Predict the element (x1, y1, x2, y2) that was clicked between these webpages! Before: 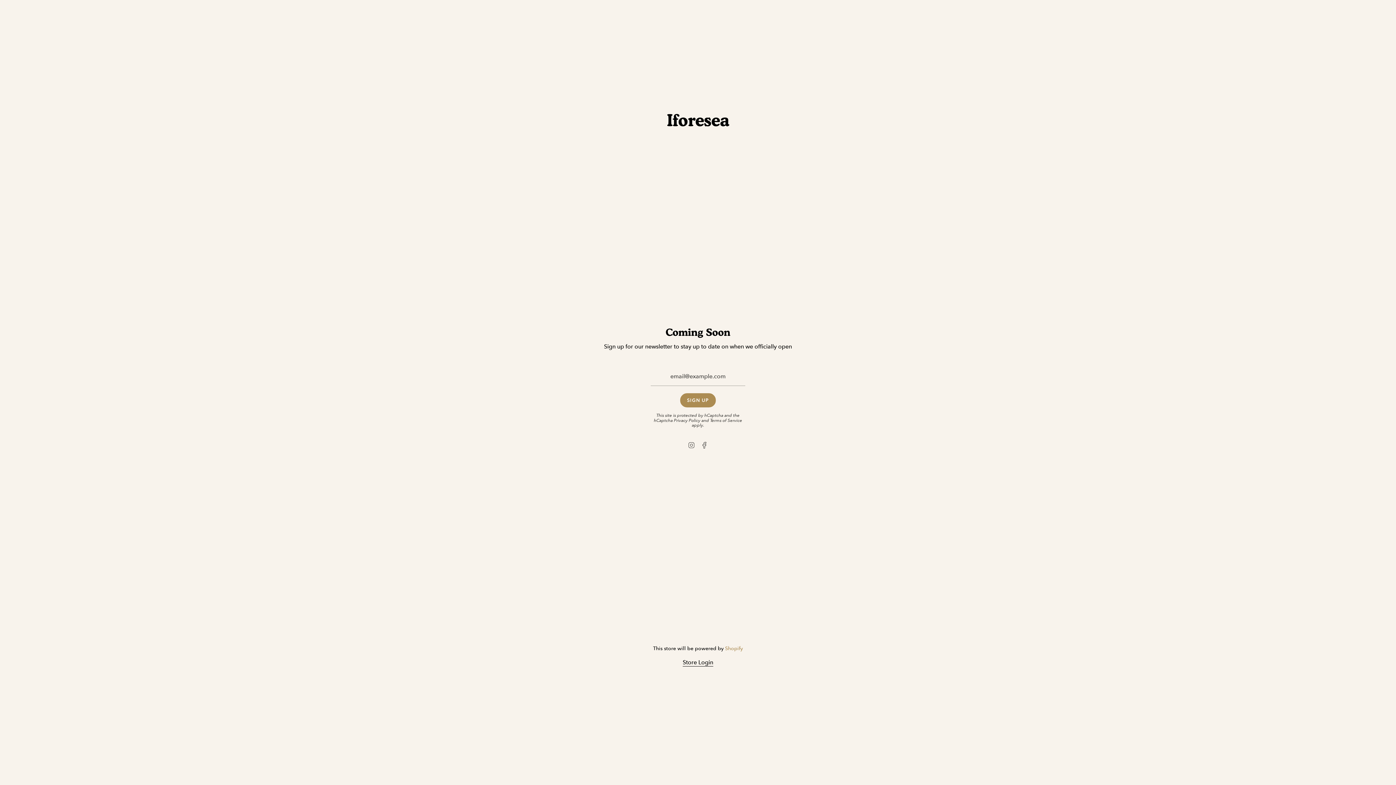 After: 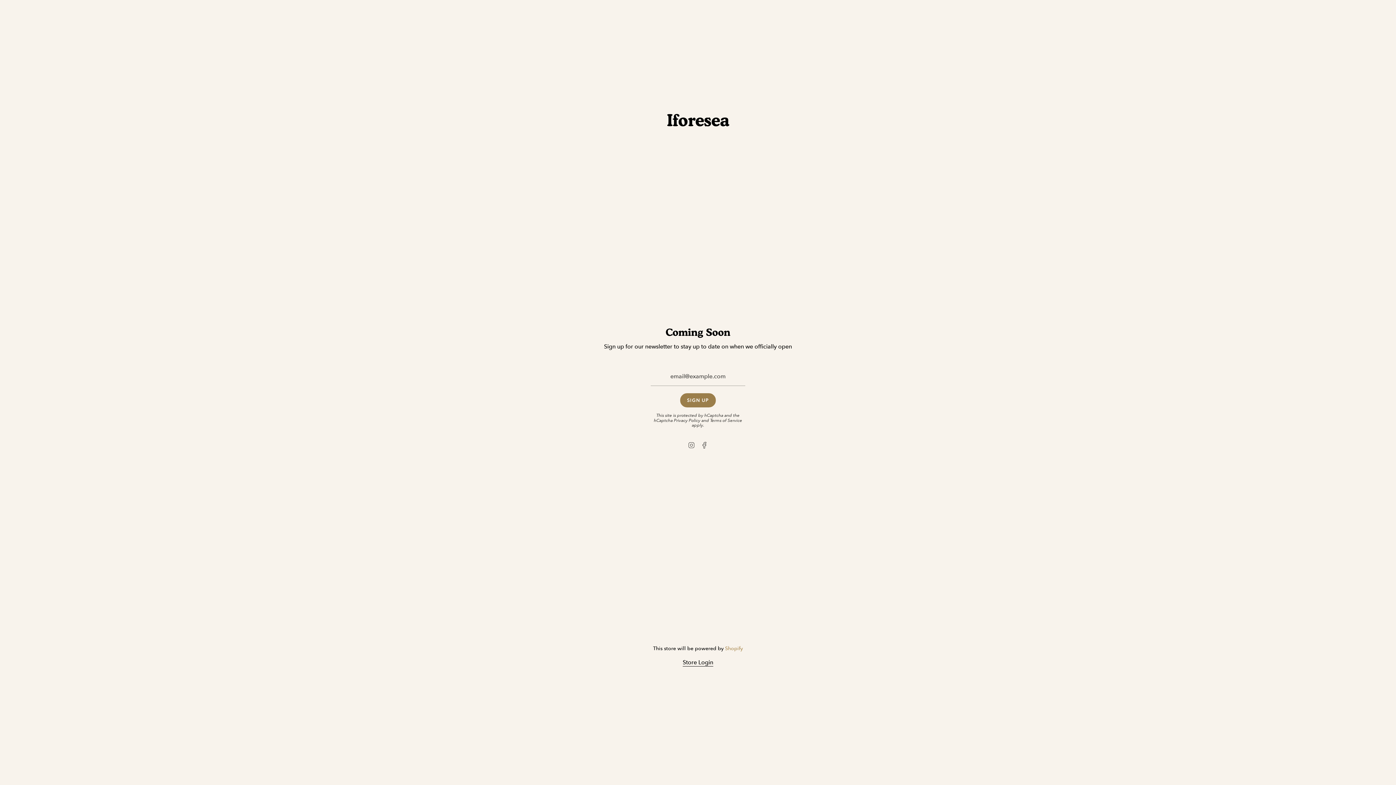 Action: bbox: (680, 393, 716, 407) label: SIGN UP